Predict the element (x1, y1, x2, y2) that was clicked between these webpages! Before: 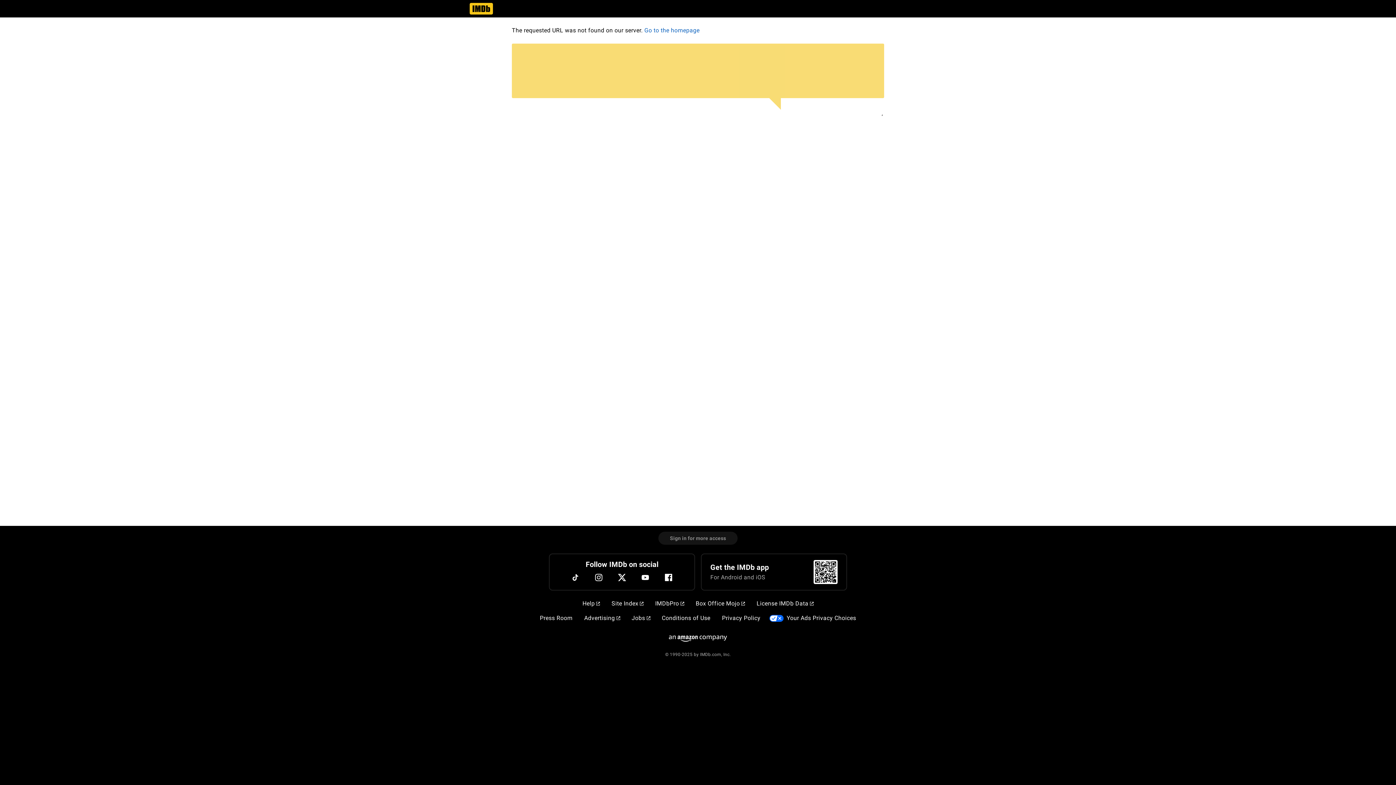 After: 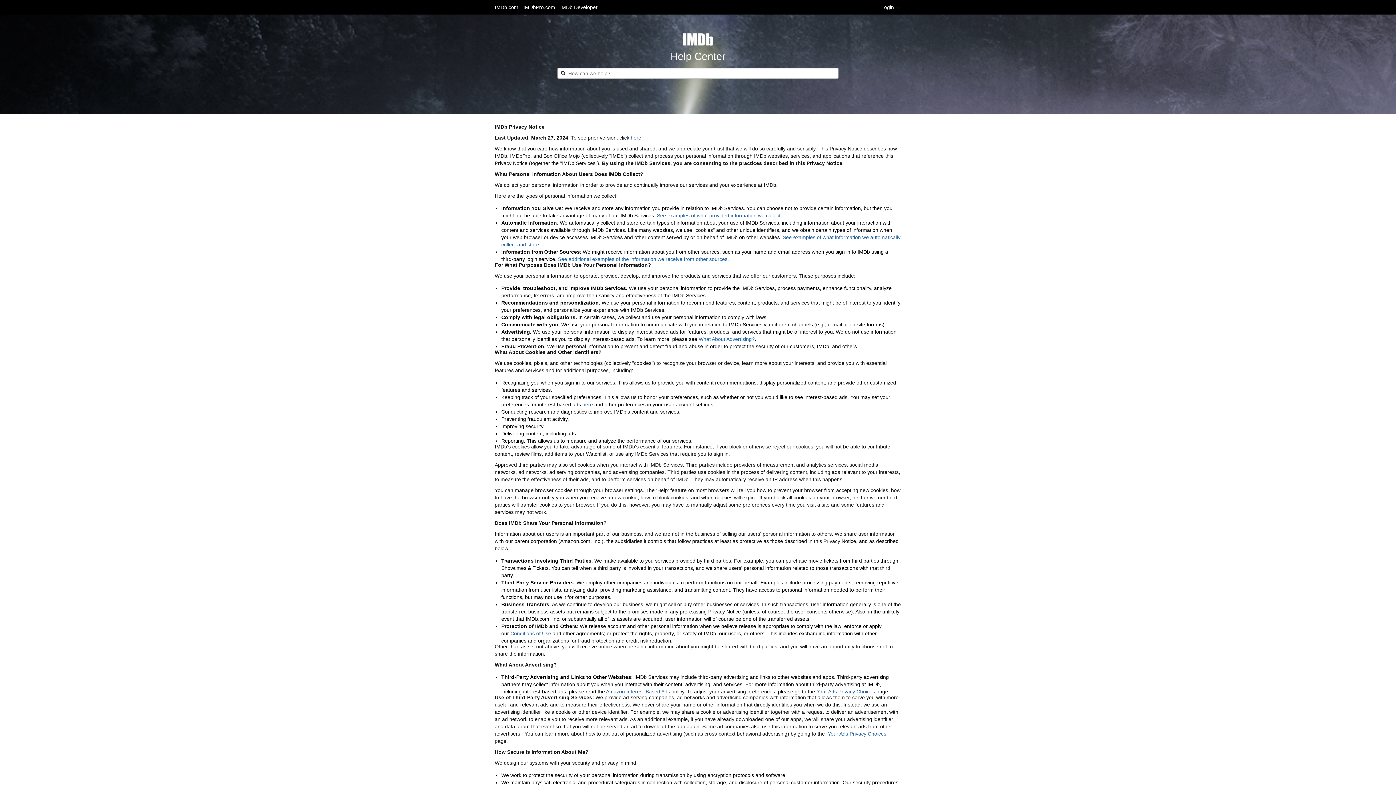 Action: label: Privacy Policy bbox: (719, 611, 763, 625)